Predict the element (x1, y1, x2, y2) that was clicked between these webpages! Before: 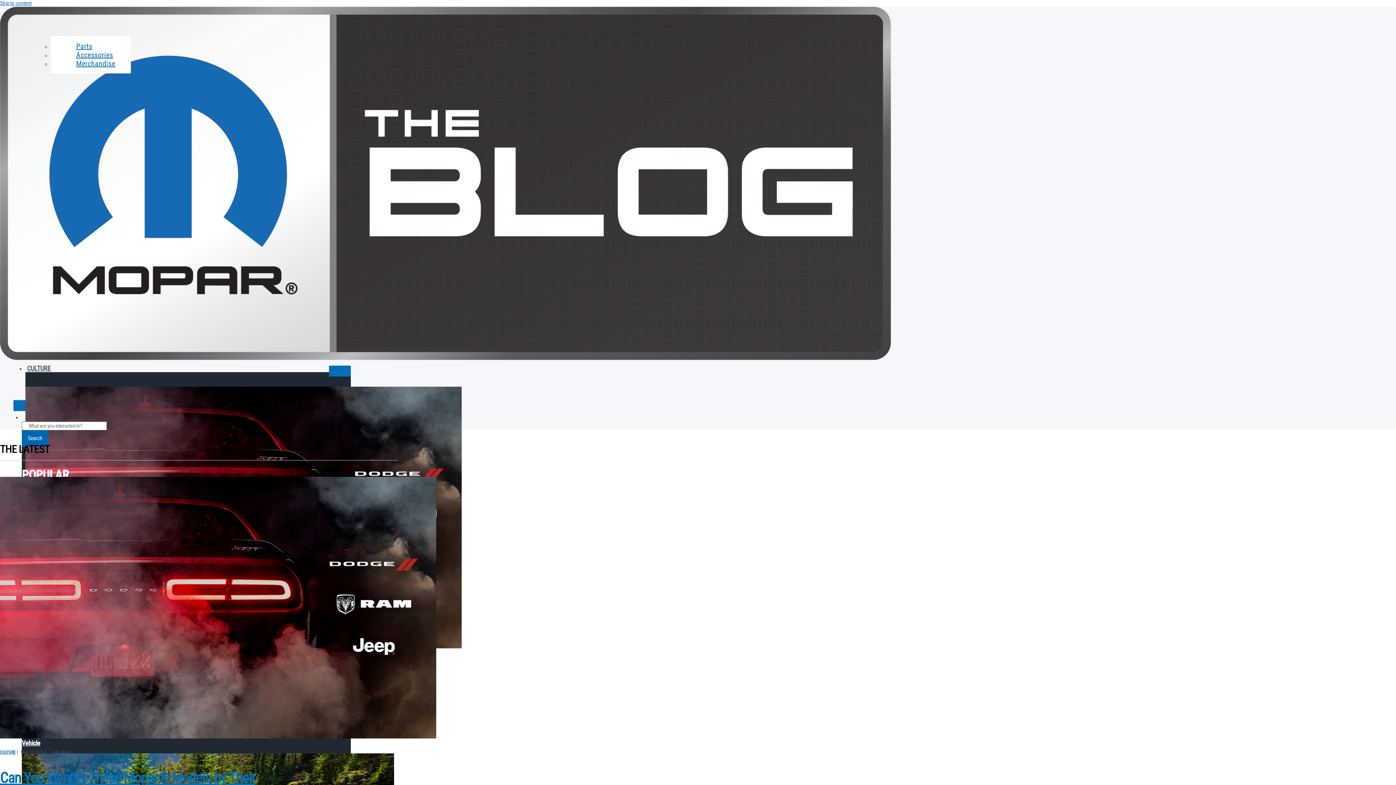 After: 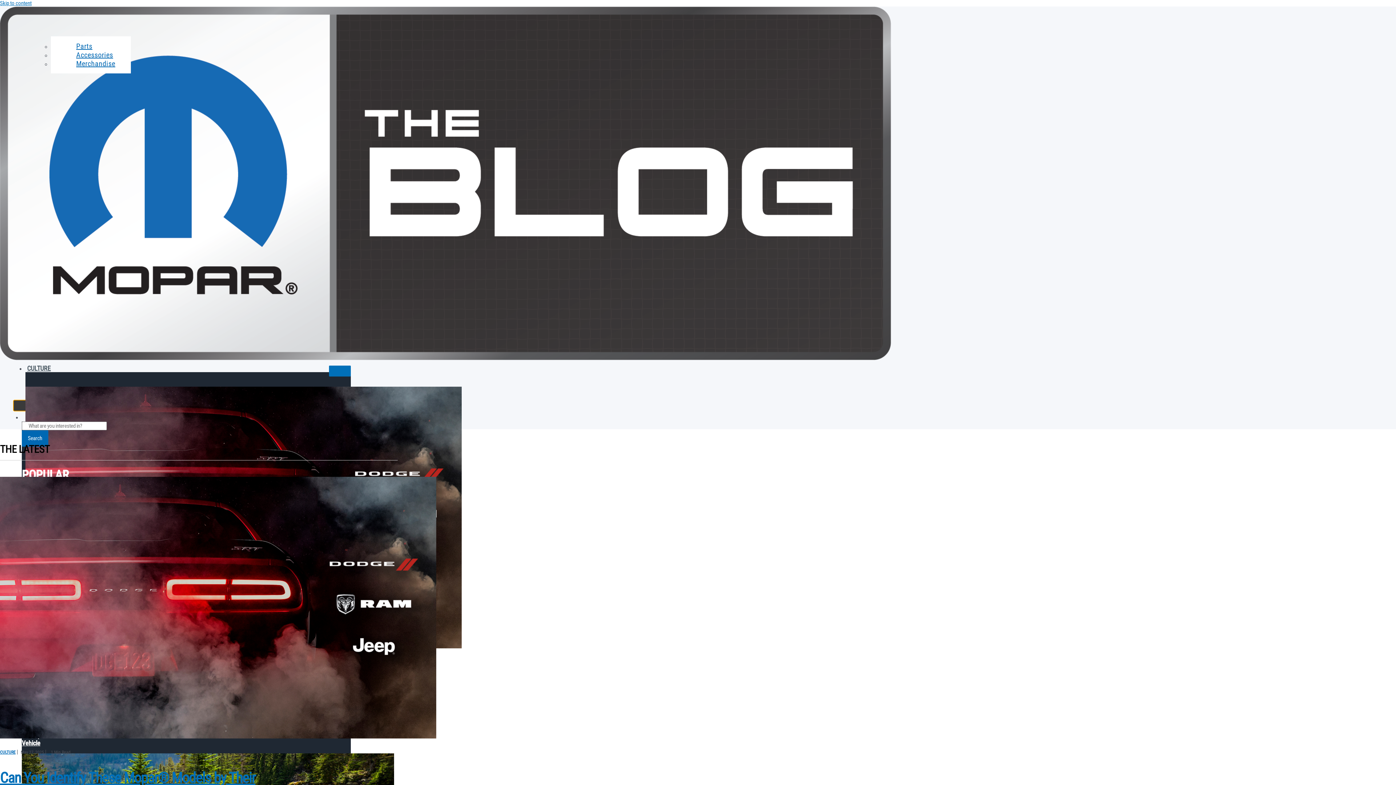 Action: bbox: (13, 400, 35, 411)